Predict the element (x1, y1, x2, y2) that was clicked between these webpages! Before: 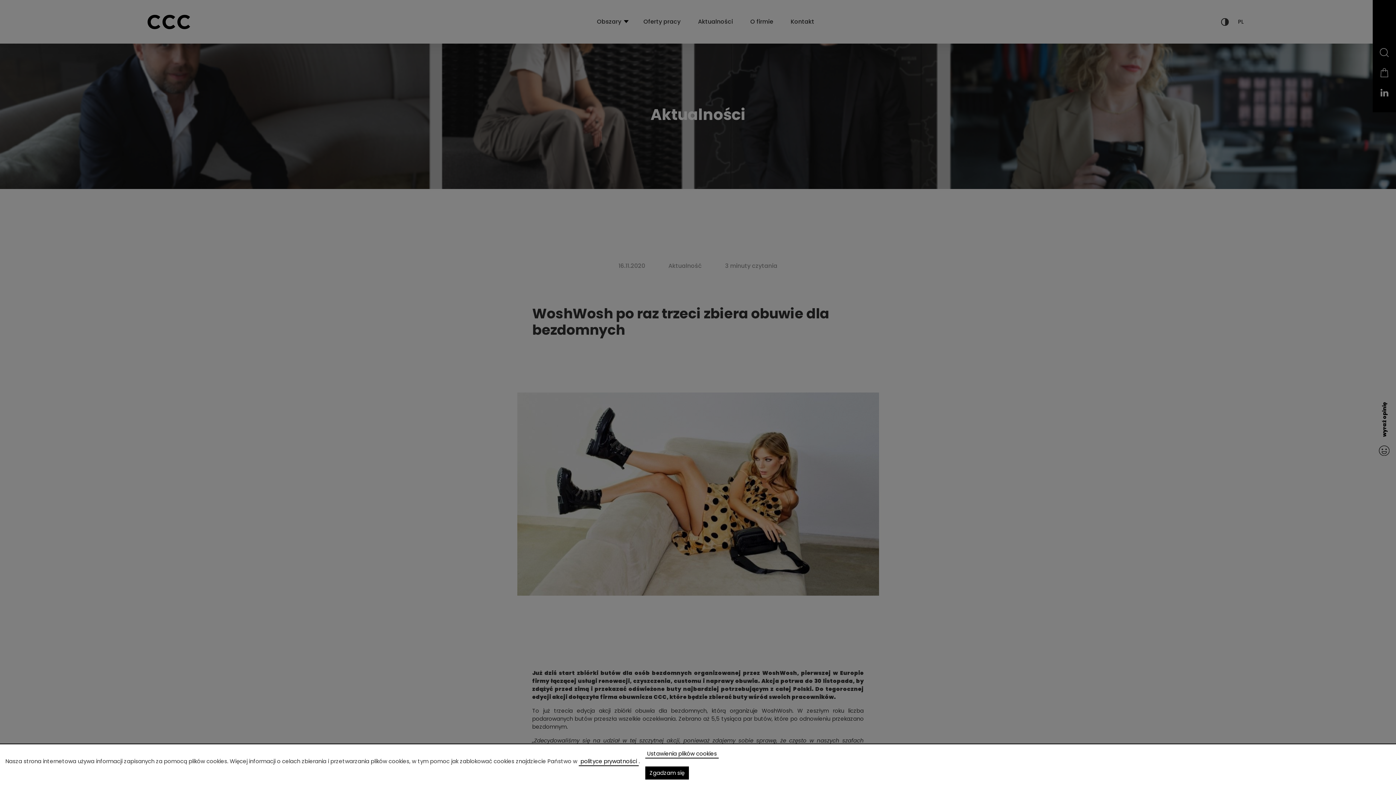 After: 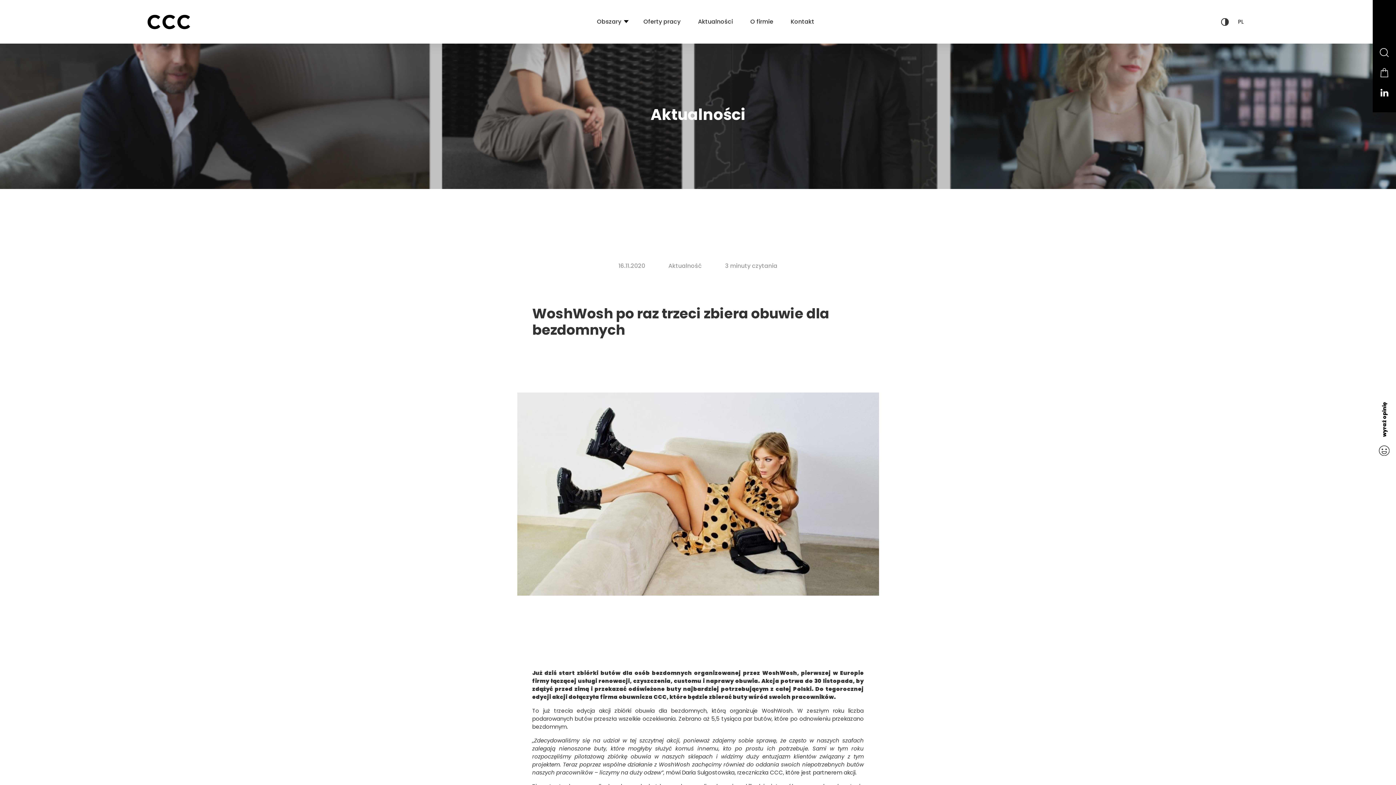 Action: bbox: (645, 766, 689, 780) label: Zgadzam się